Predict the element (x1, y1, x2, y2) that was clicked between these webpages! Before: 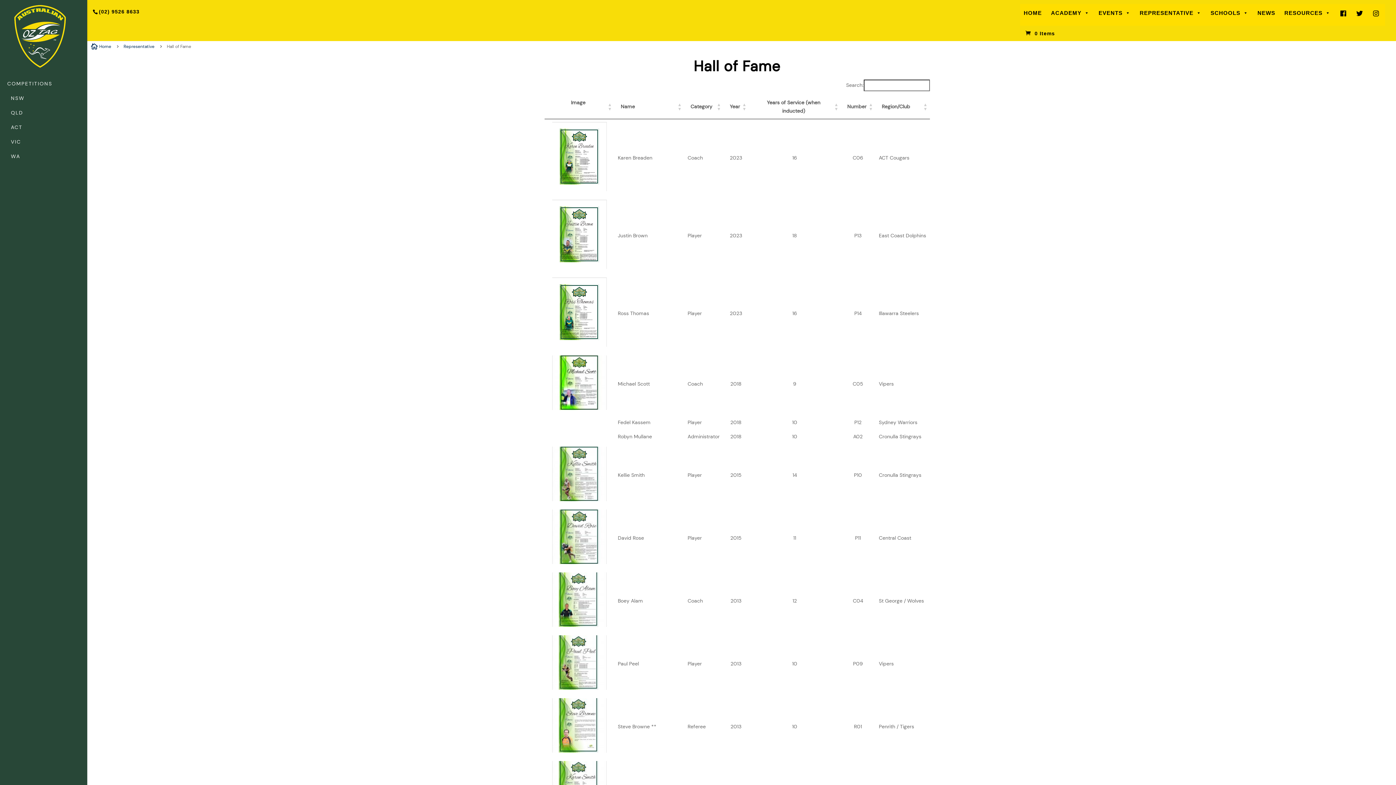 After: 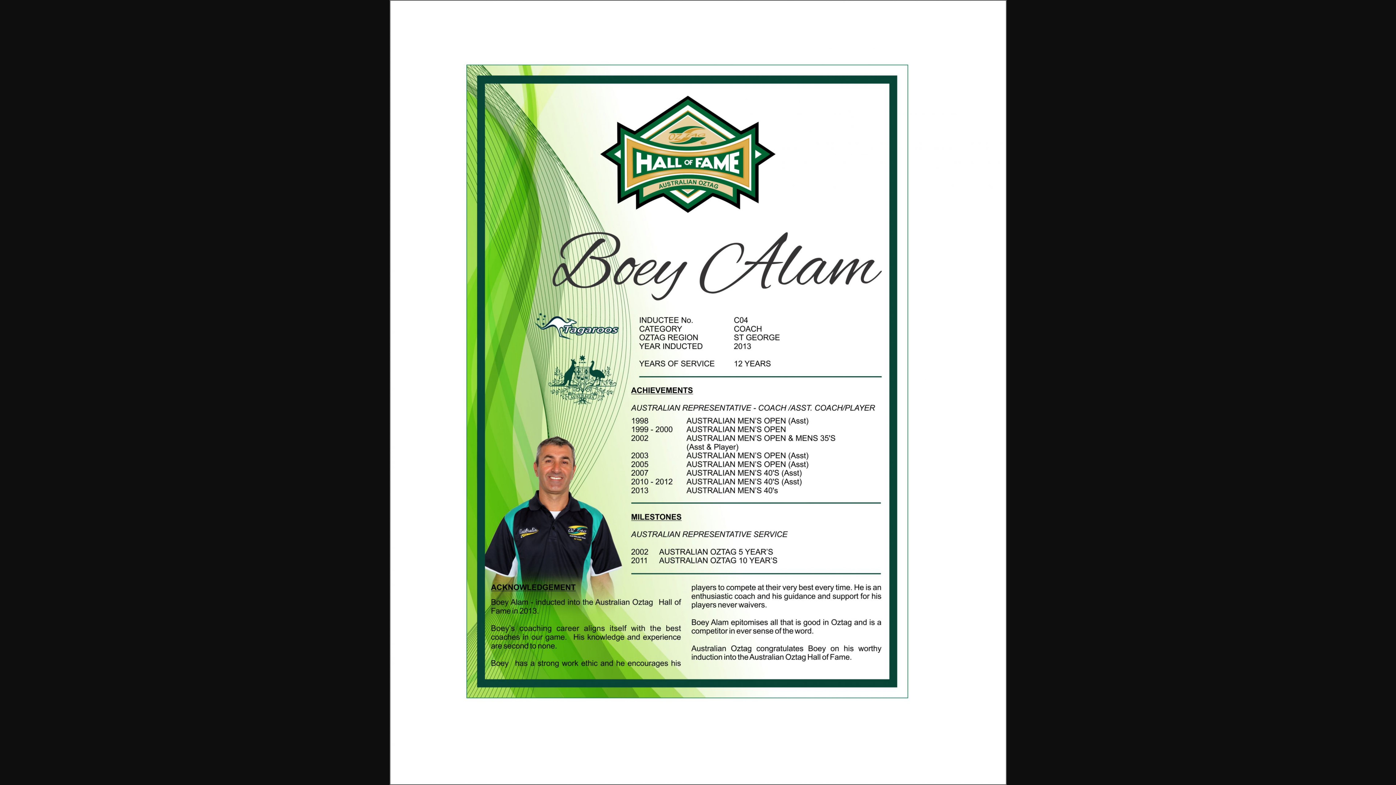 Action: bbox: (552, 622, 606, 628)